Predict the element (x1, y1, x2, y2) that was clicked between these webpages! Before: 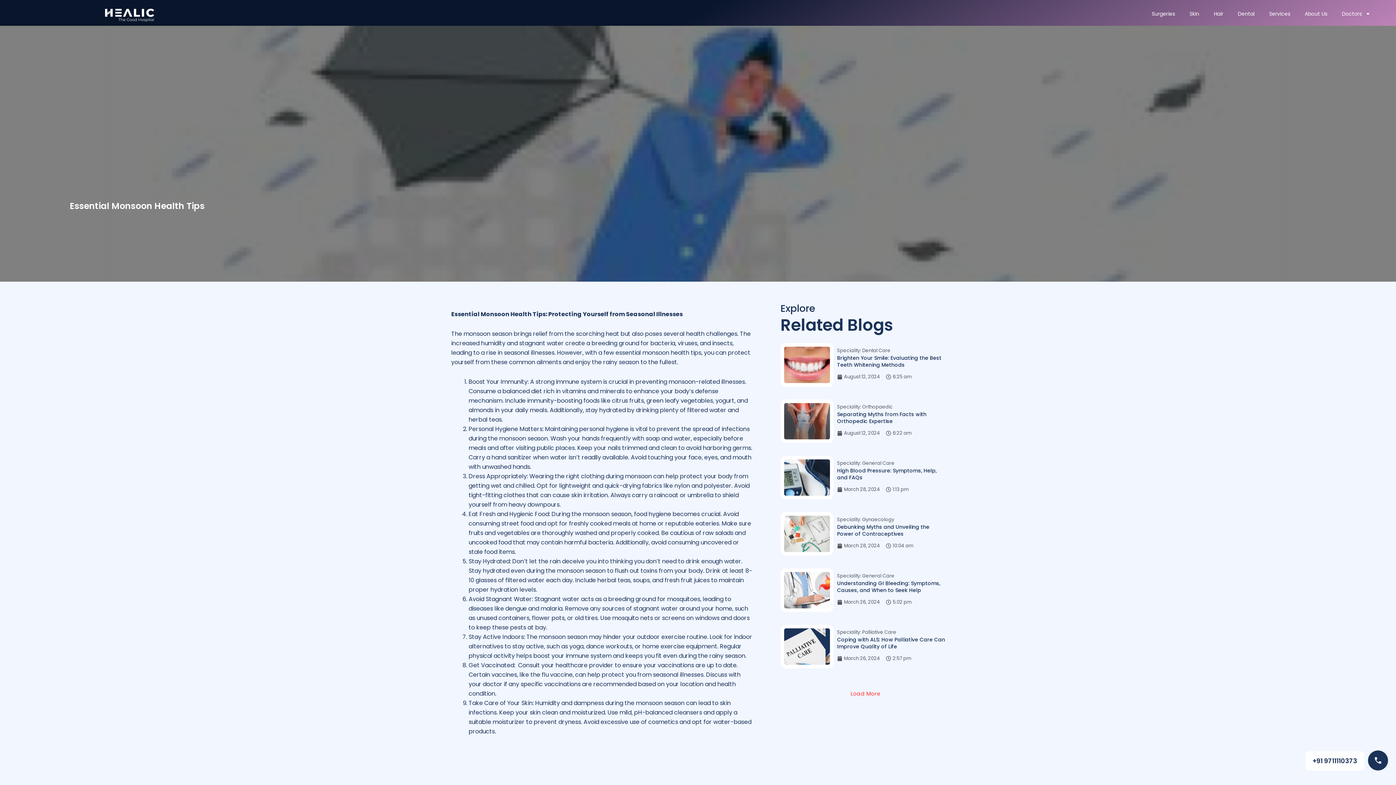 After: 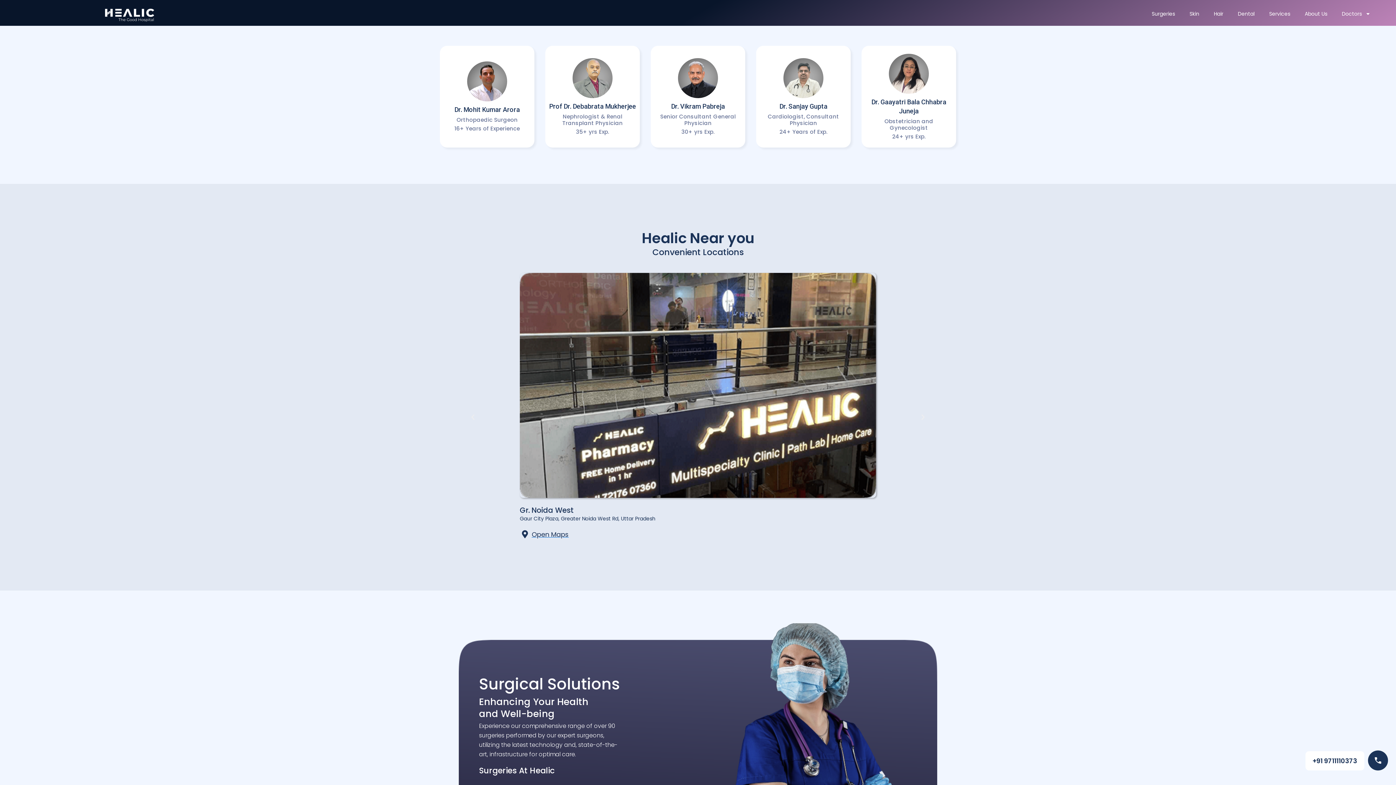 Action: label: Services bbox: (1270, 5, 1306, 22)